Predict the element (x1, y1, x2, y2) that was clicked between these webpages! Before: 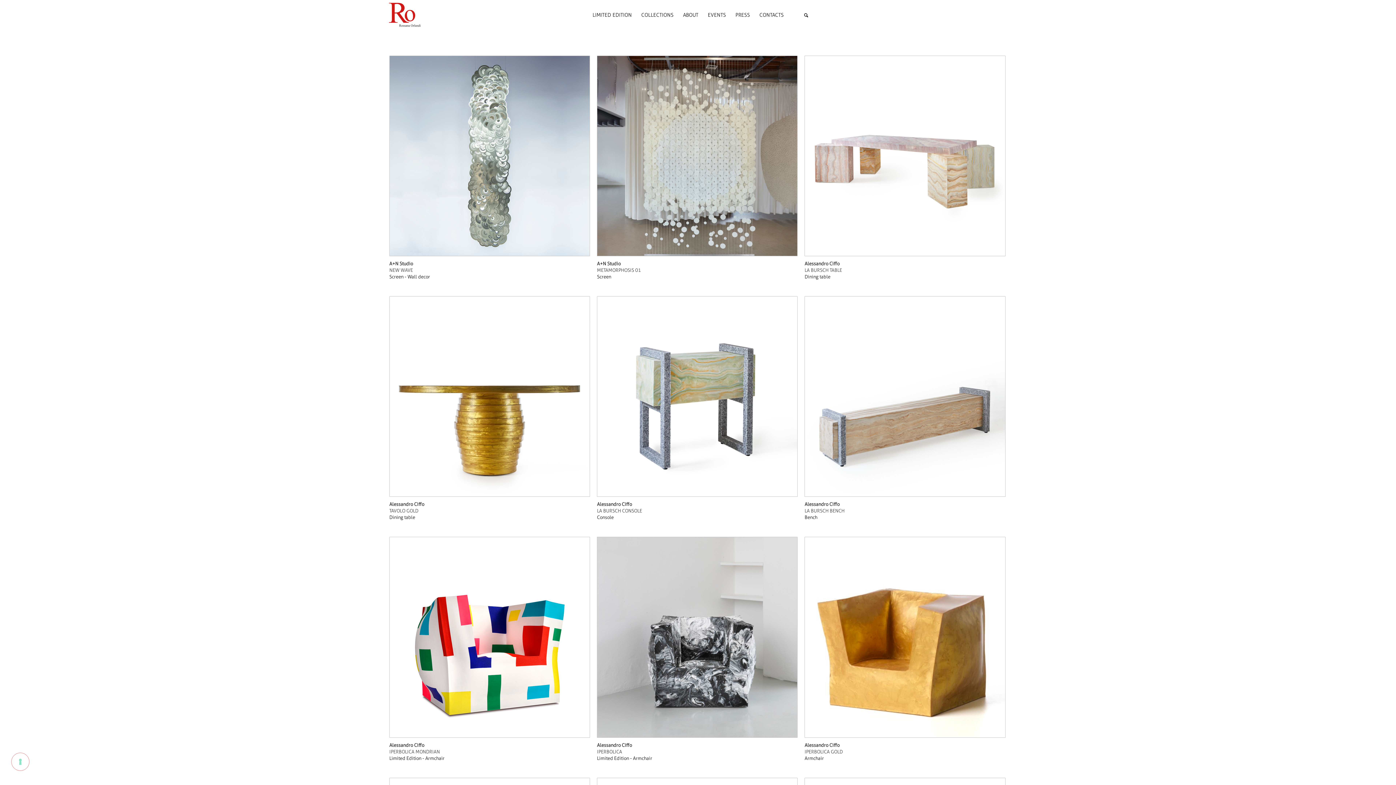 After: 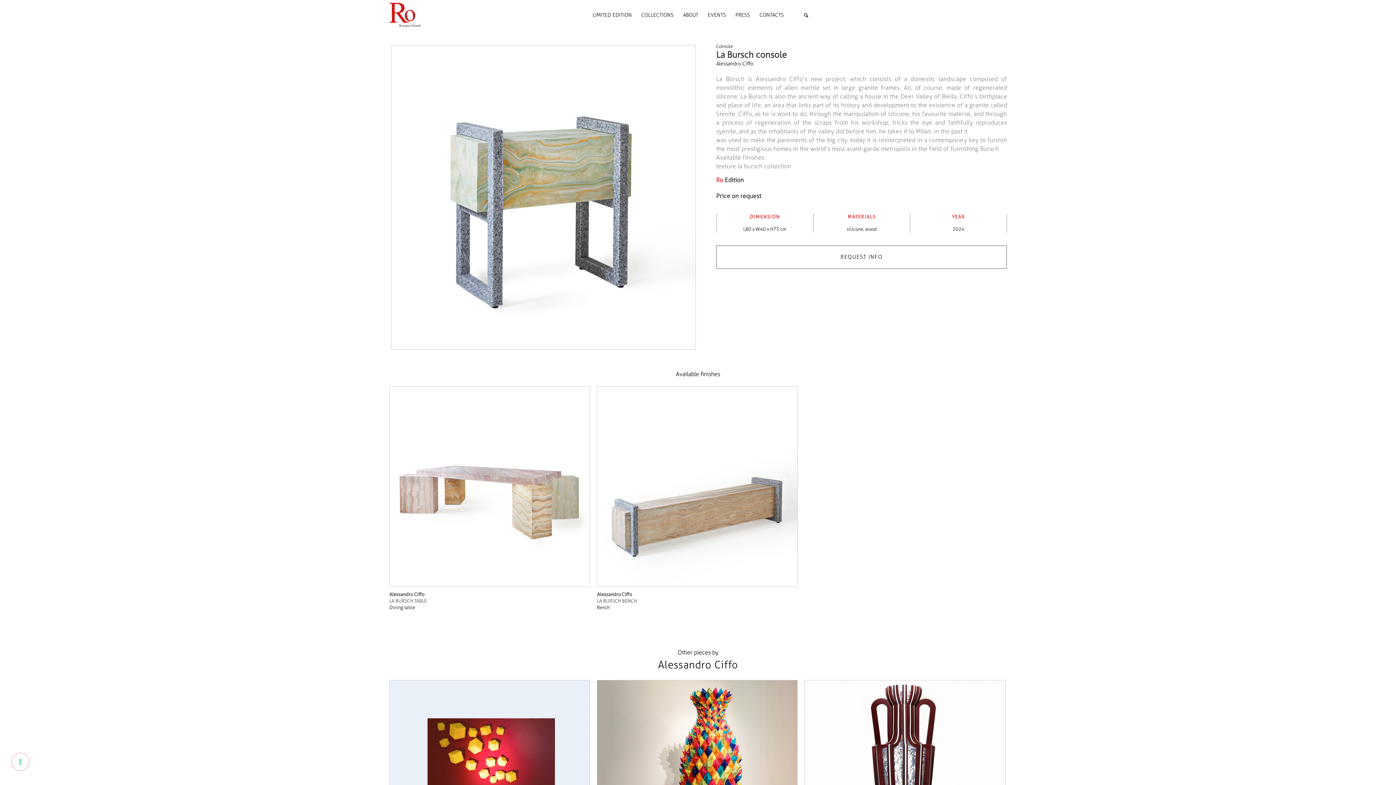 Action: bbox: (597, 296, 797, 497)